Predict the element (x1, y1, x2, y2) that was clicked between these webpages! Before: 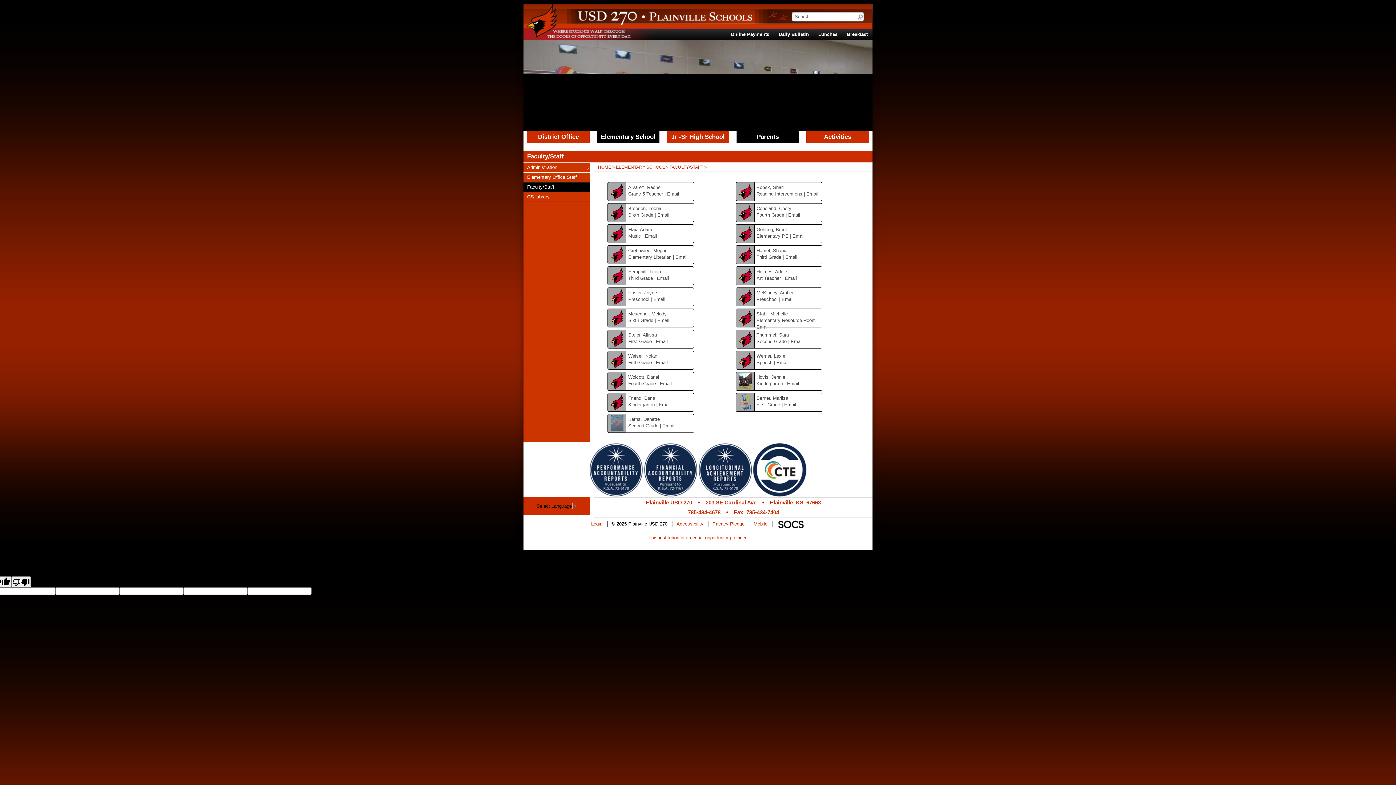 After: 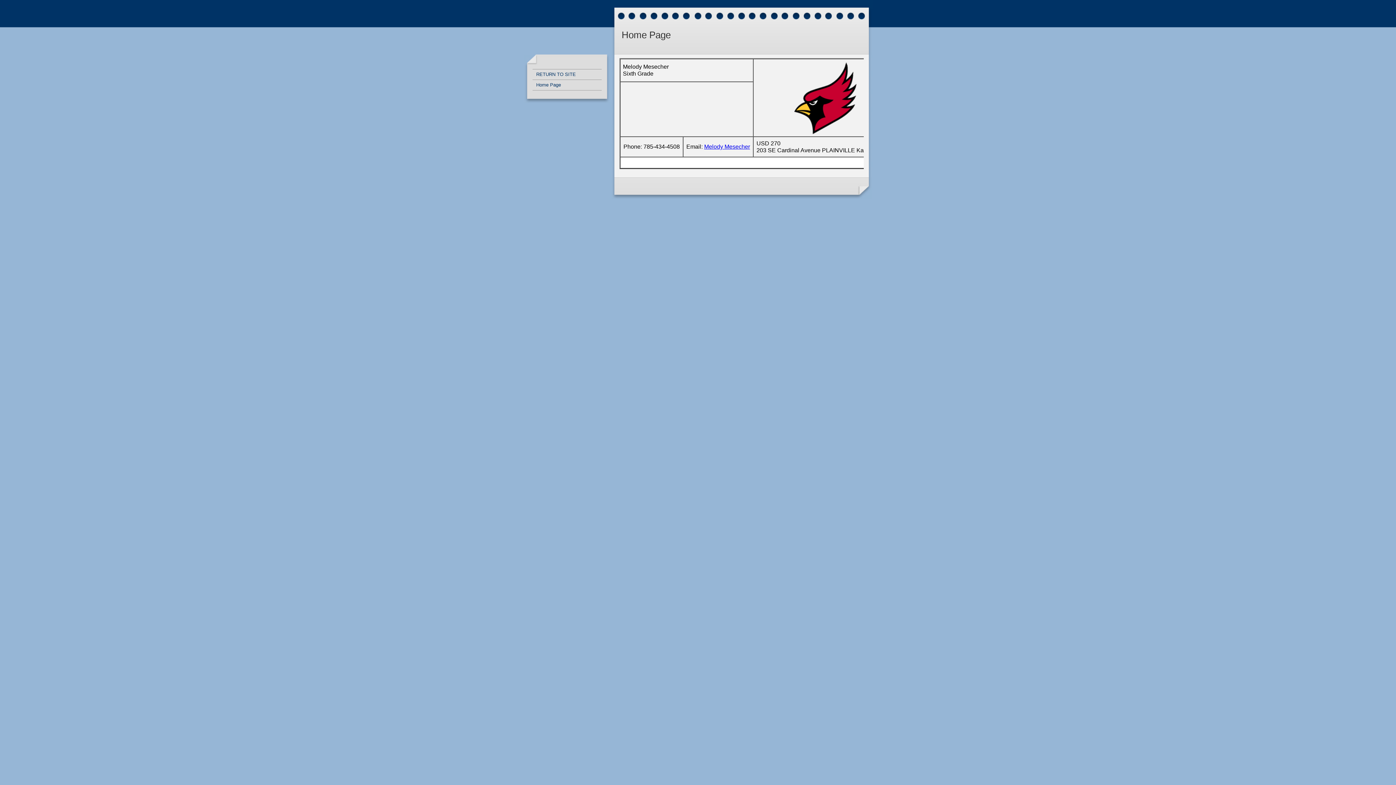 Action: label: Mesecher, Melody bbox: (628, 311, 666, 316)